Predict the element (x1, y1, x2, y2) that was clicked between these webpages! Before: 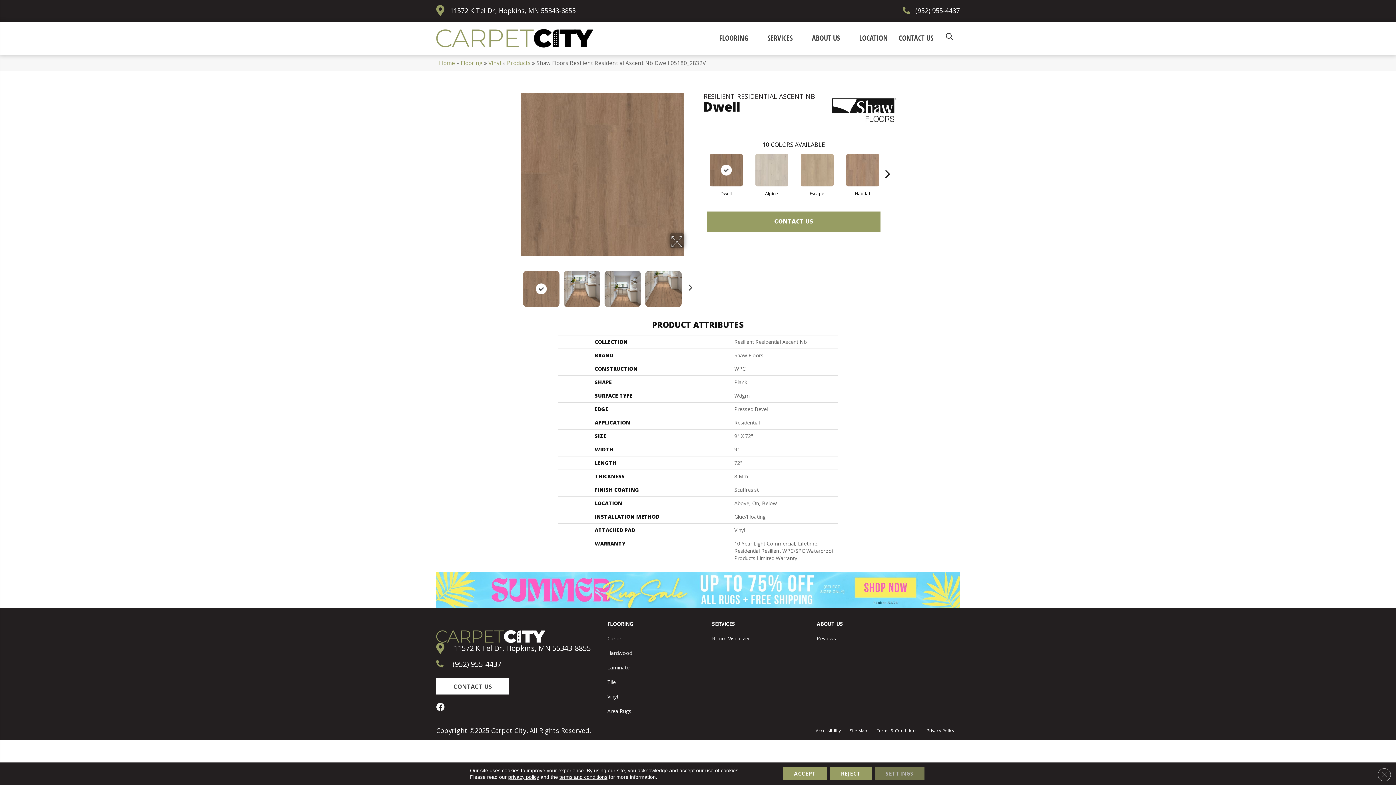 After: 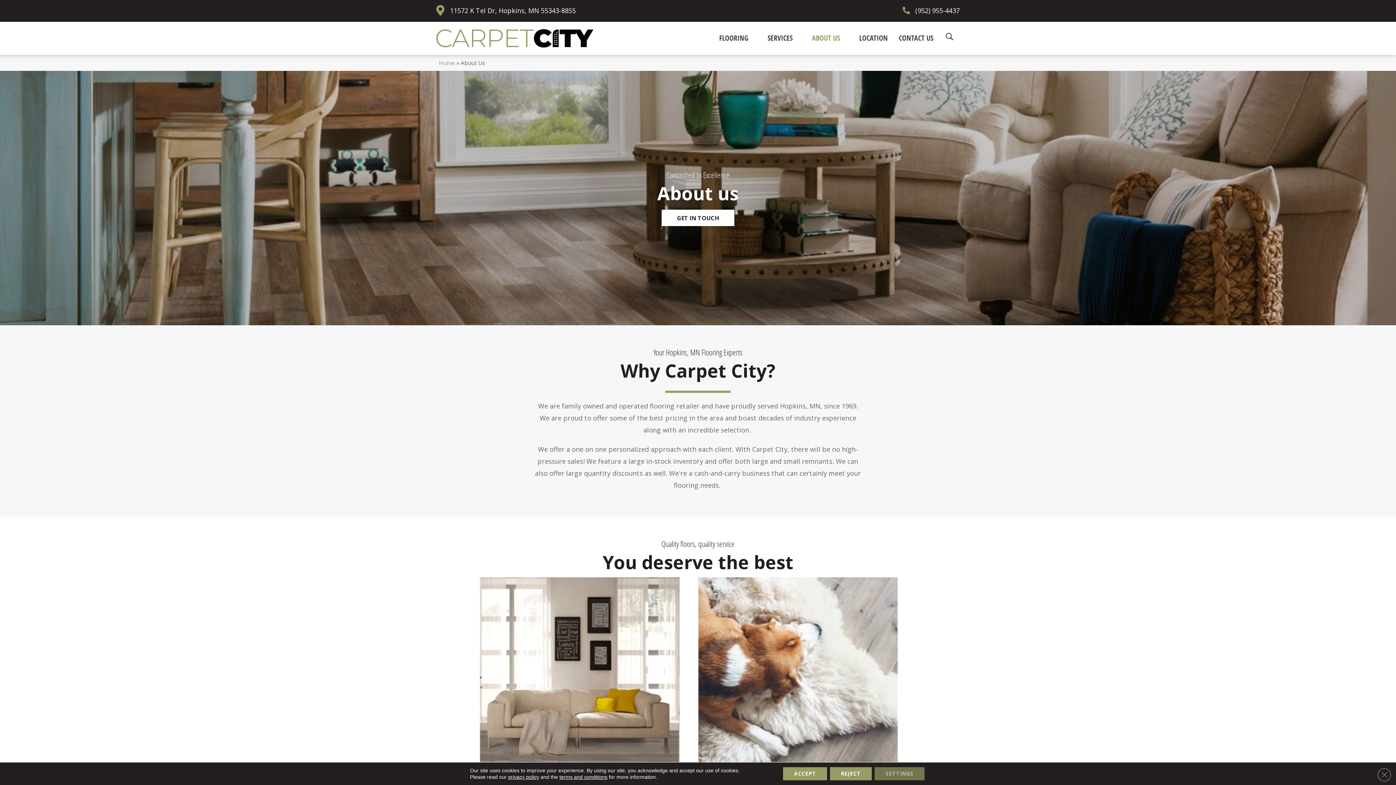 Action: label: ABOUT US bbox: (813, 618, 846, 630)